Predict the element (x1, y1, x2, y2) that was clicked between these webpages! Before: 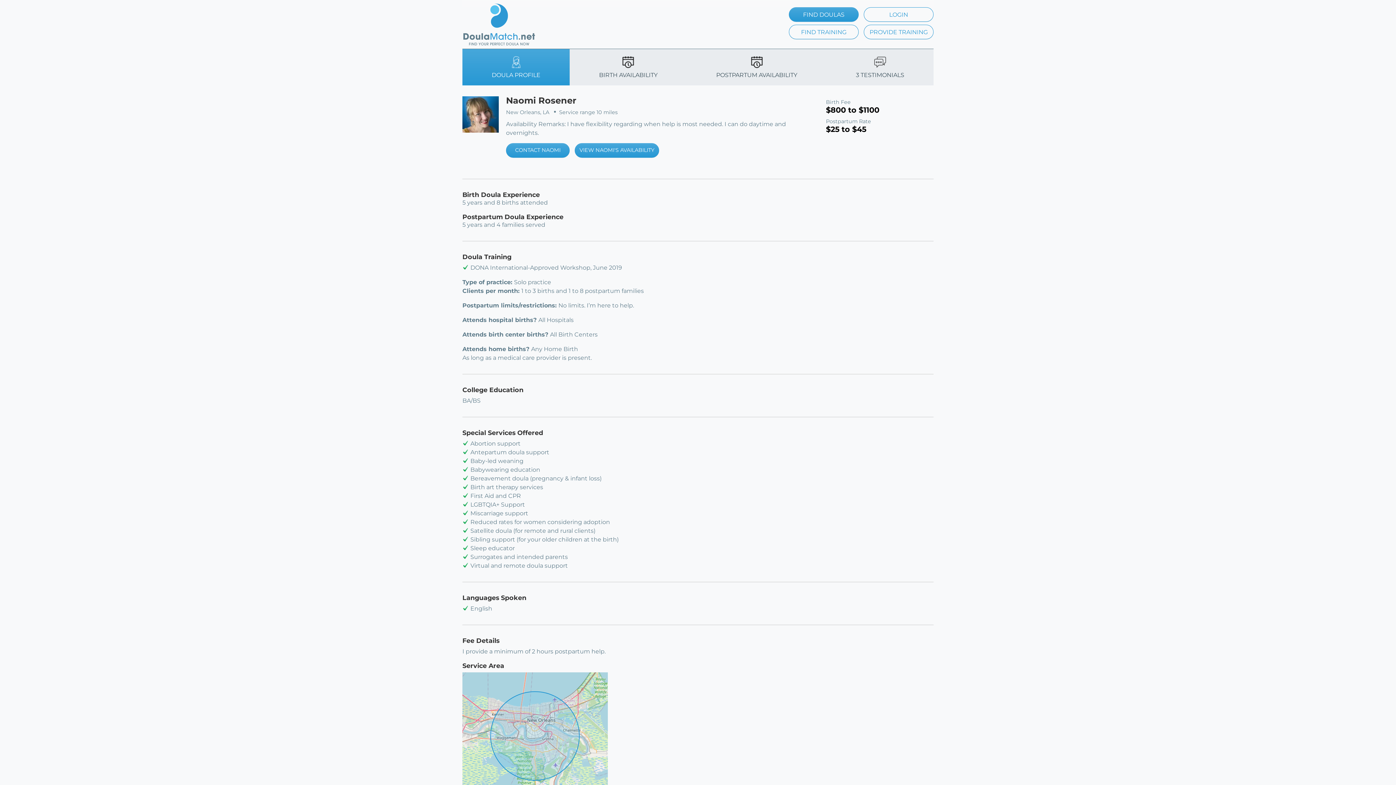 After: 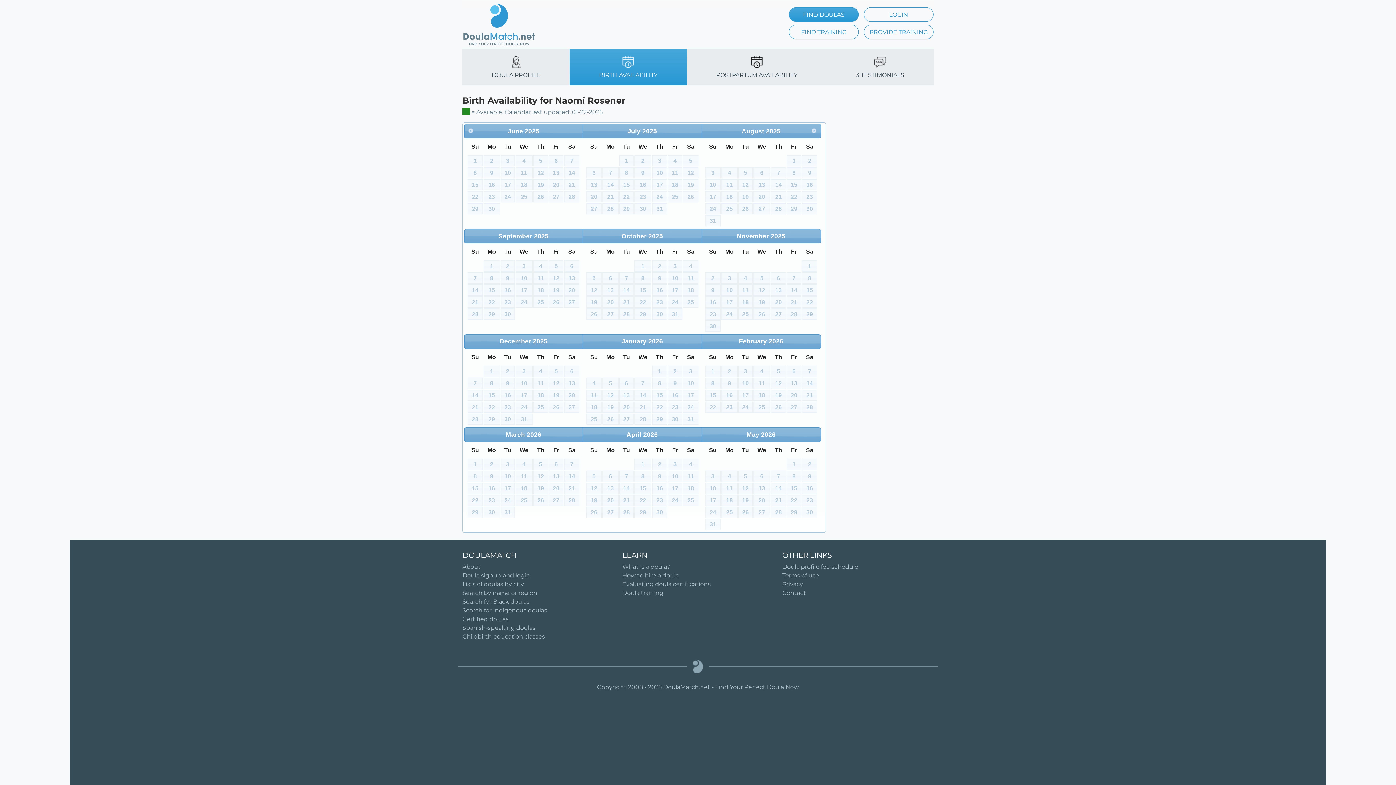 Action: label: VIEW NAOMI'S AVAILABILITY bbox: (574, 143, 659, 157)